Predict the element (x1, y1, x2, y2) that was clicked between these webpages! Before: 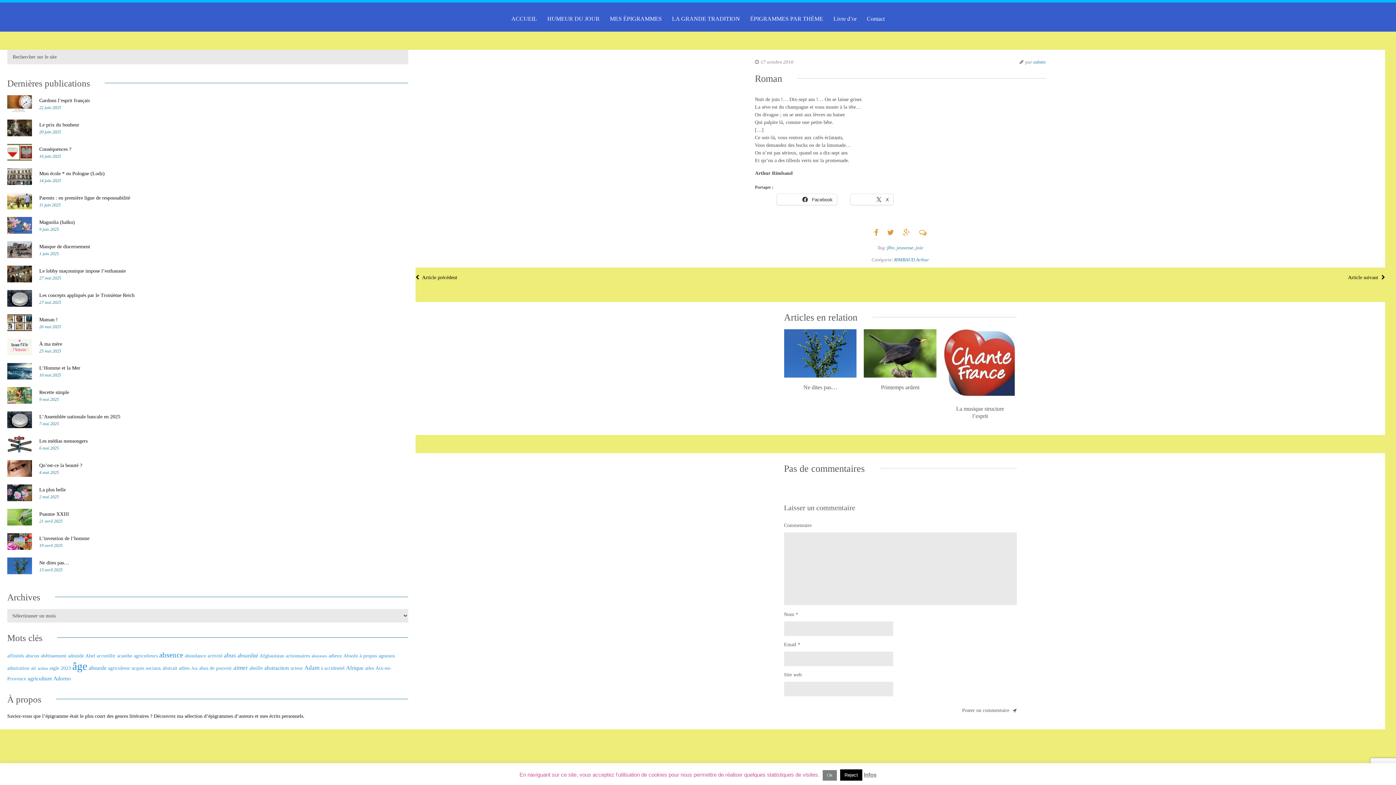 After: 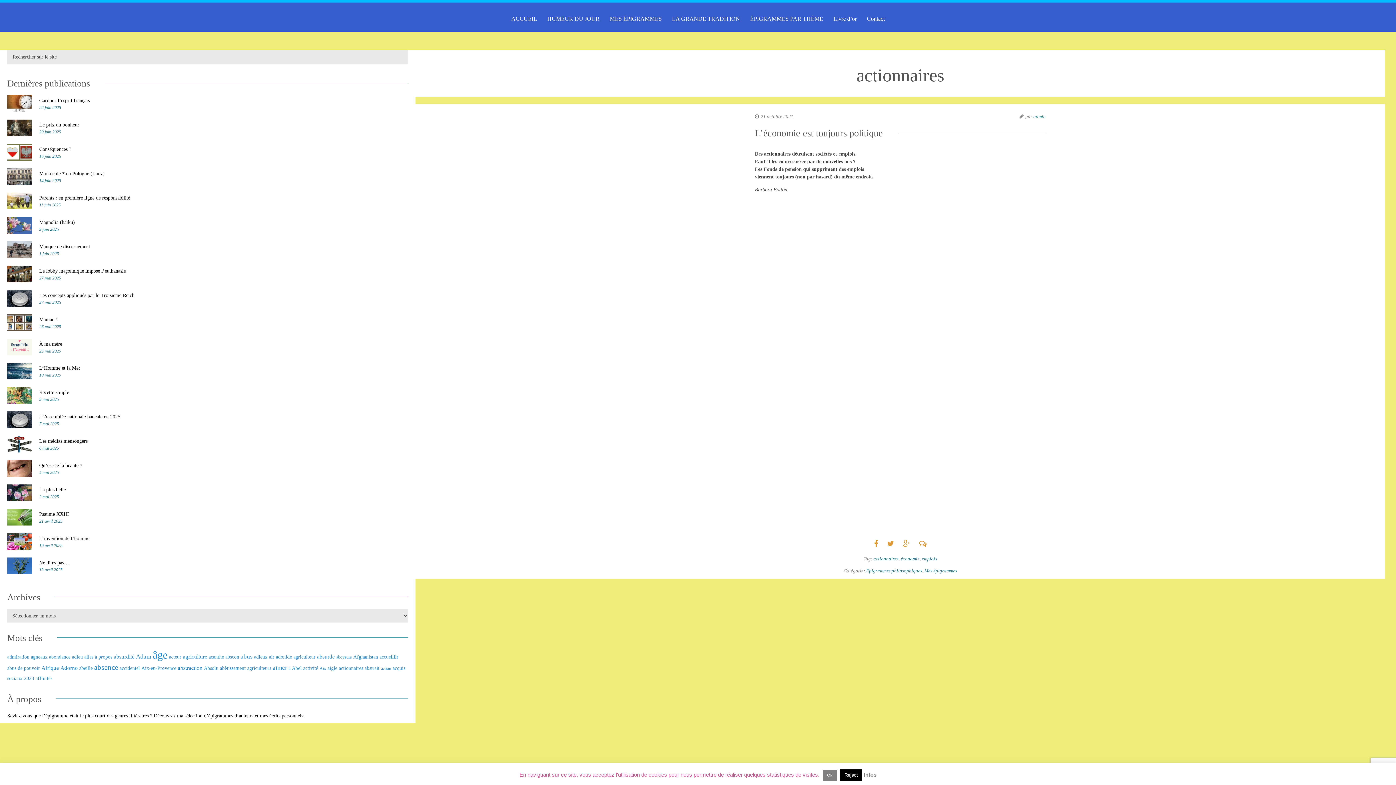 Action: bbox: (285, 653, 310, 658) label: actionnaires